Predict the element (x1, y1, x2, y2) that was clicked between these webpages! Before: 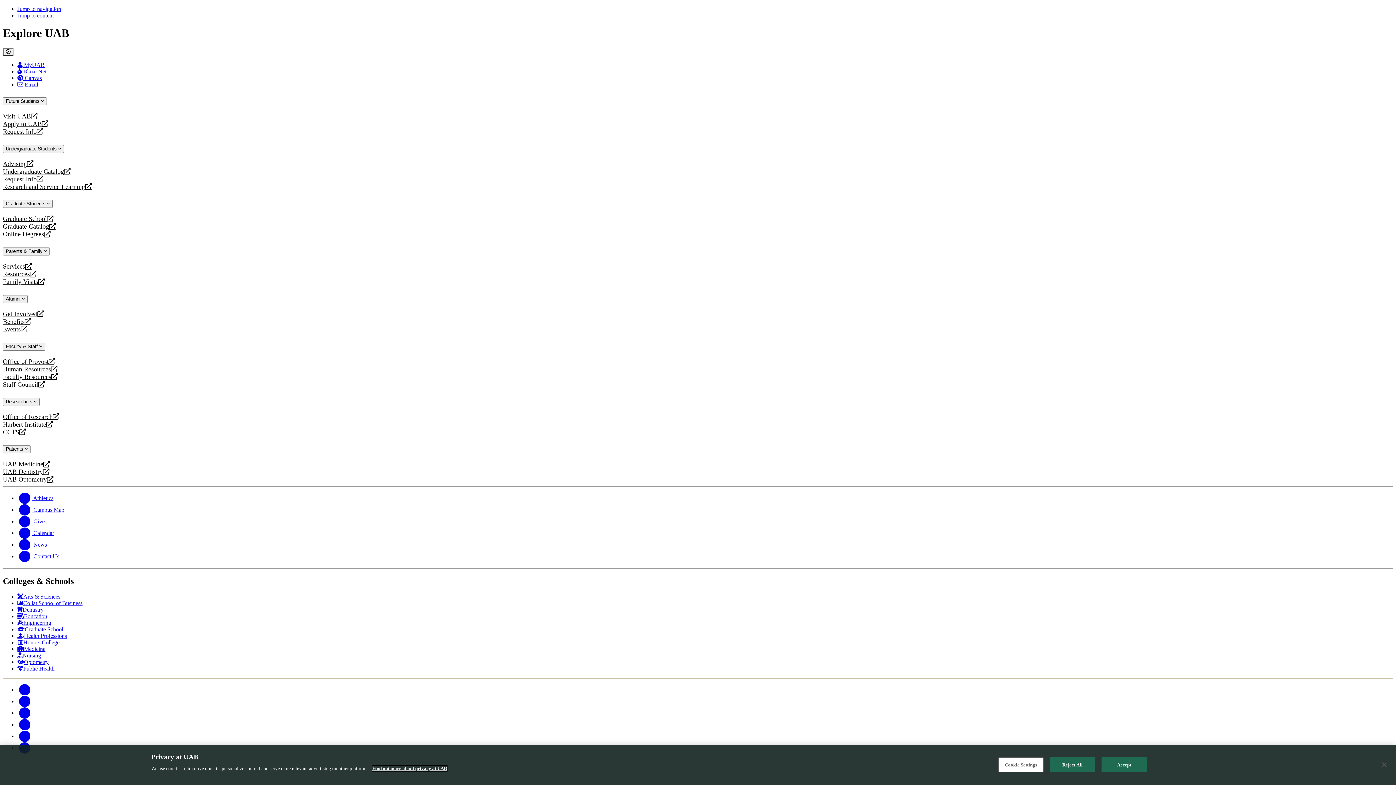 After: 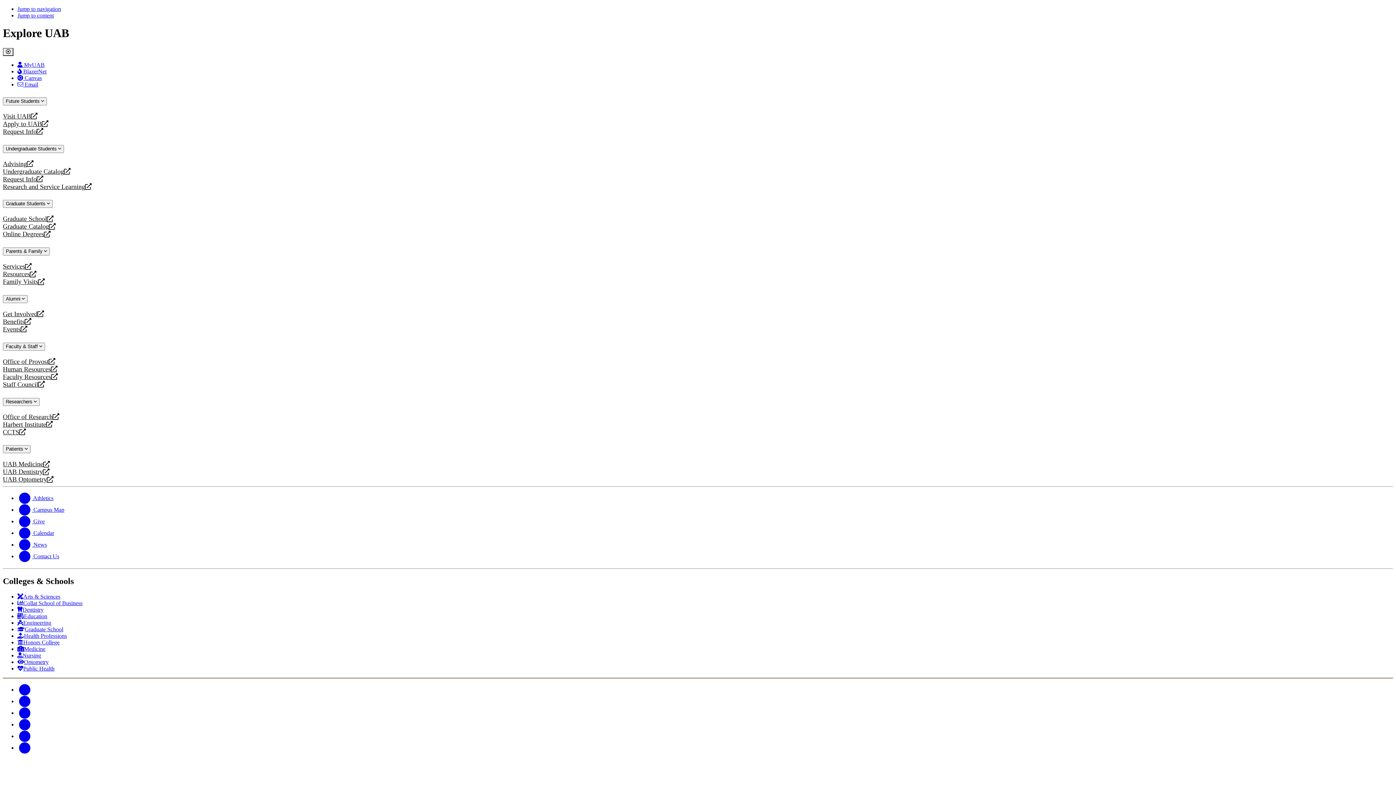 Action: label: Reject All bbox: (1050, 757, 1095, 772)